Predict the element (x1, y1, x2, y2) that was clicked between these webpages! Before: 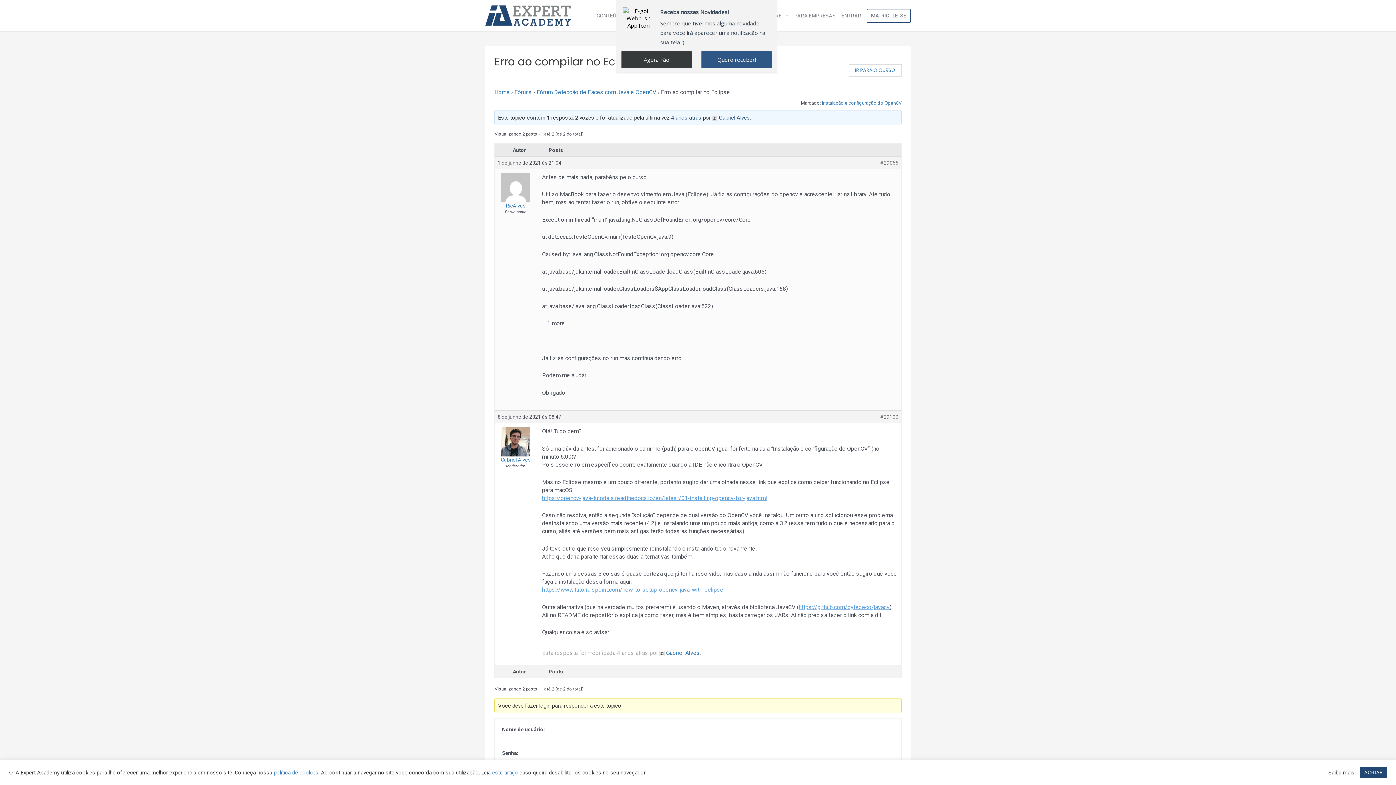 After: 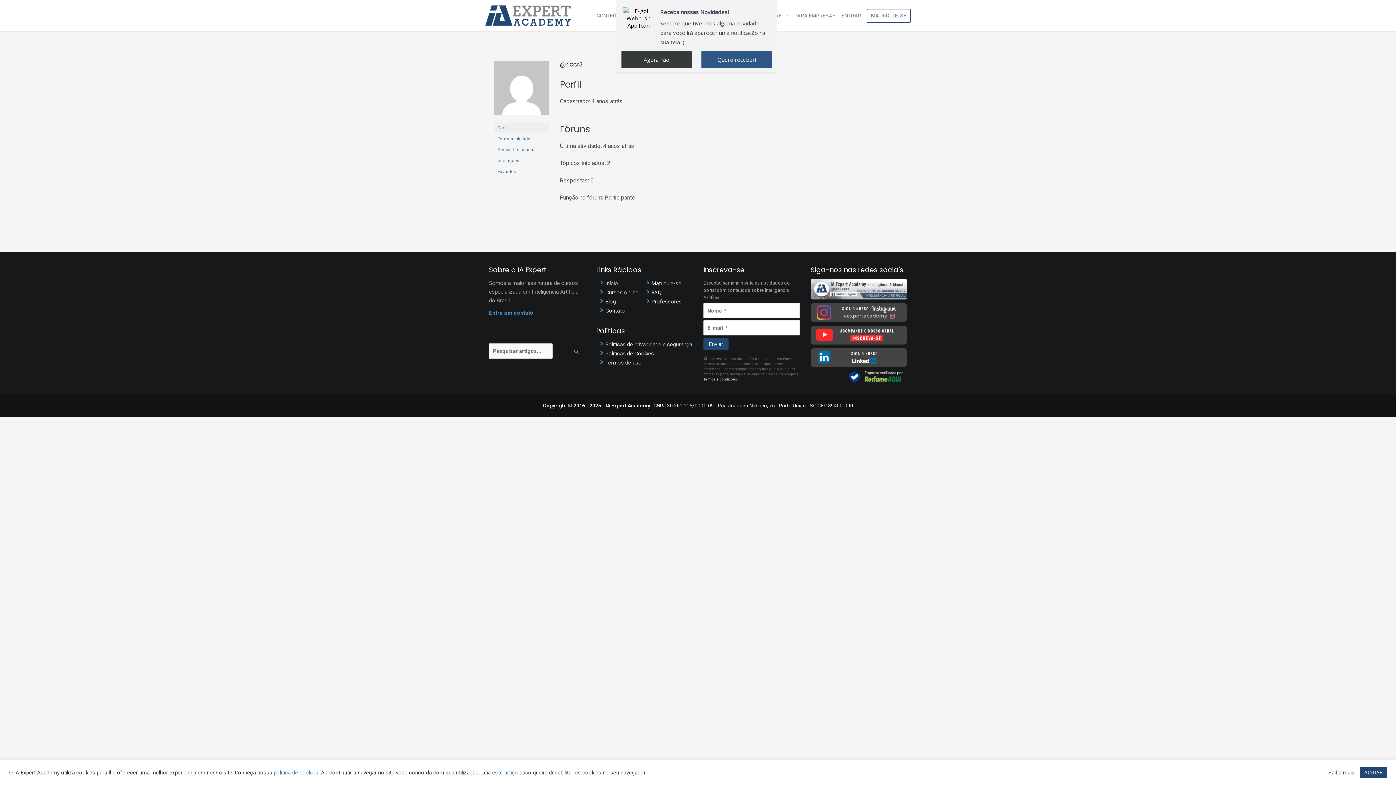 Action: label: RicAlves bbox: (494, 202, 536, 208)